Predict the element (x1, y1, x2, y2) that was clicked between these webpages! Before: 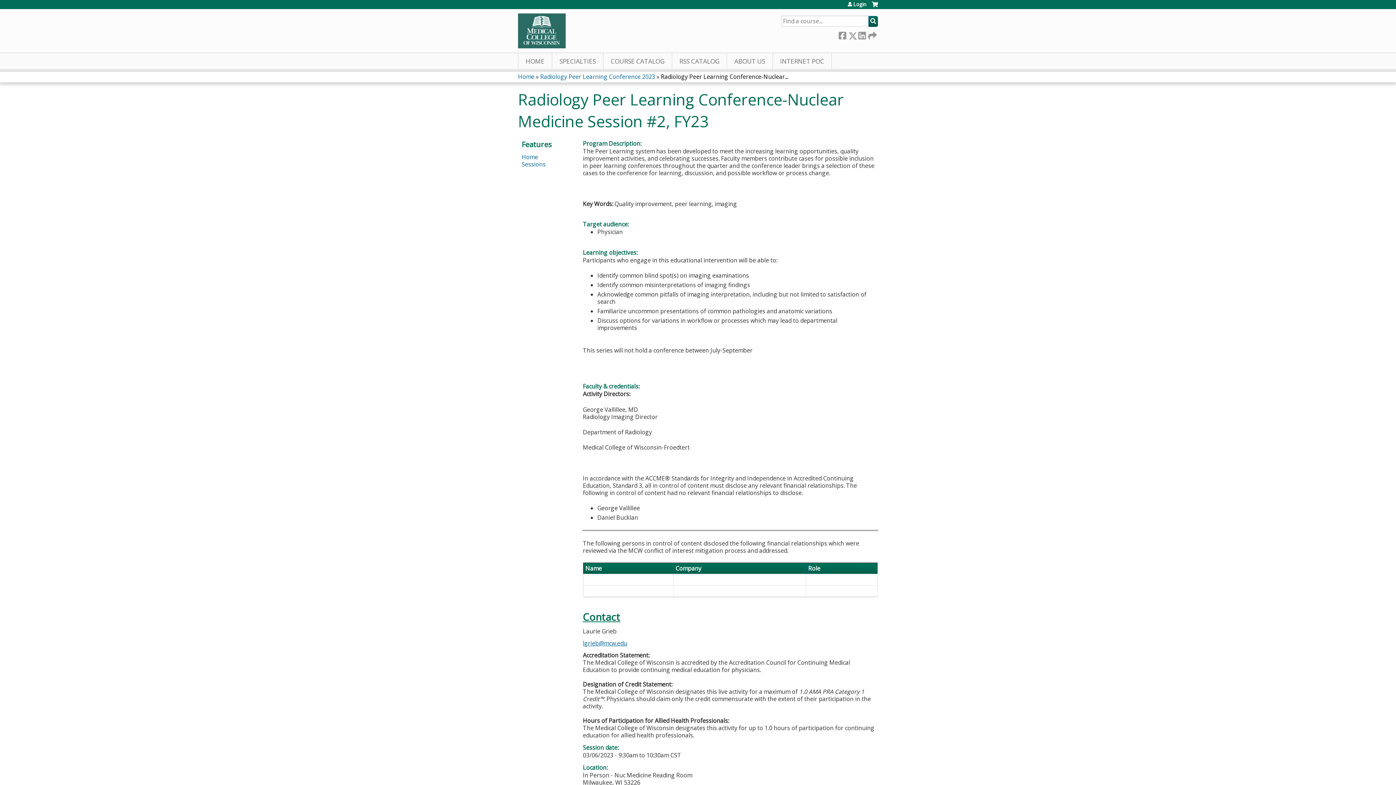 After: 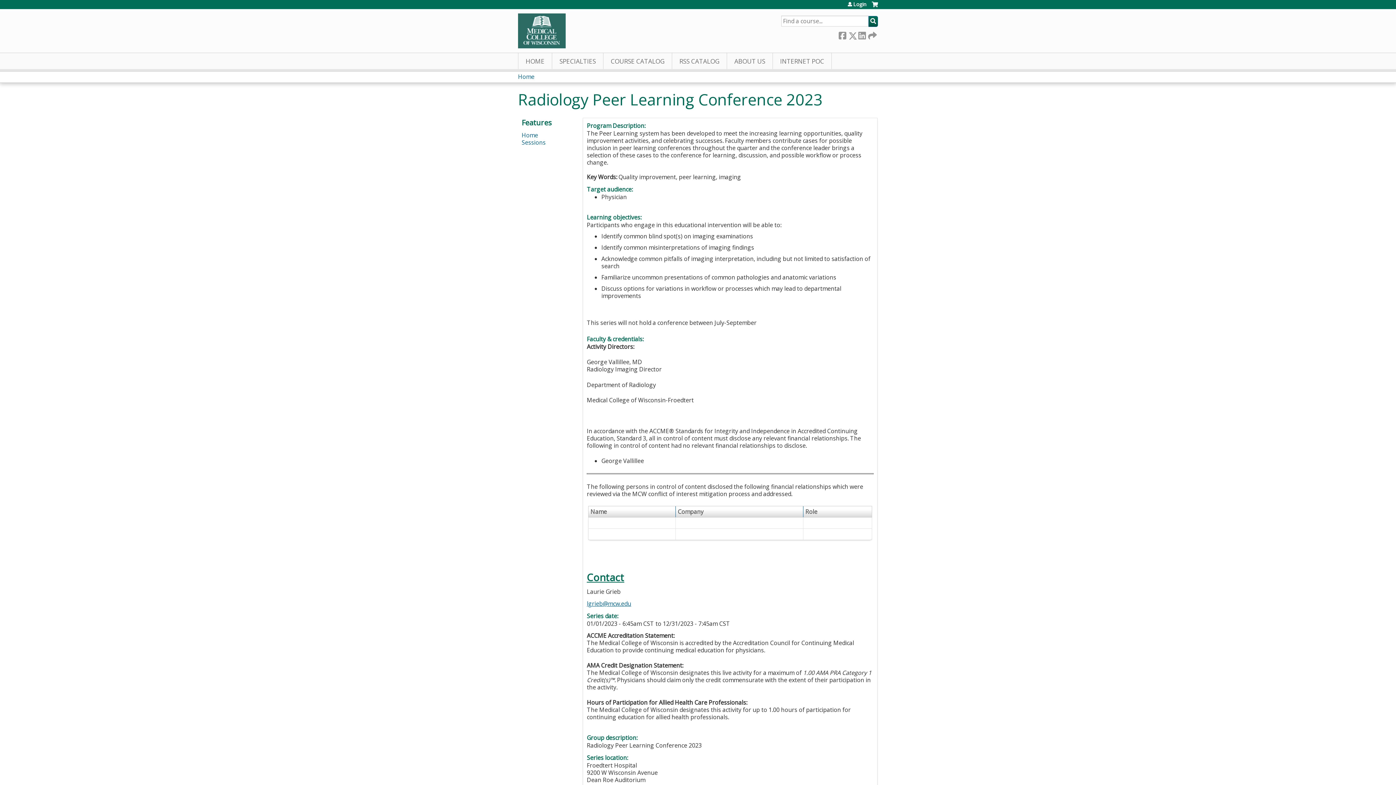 Action: label: Radiology Peer Learning Conference 2023 bbox: (540, 72, 655, 80)